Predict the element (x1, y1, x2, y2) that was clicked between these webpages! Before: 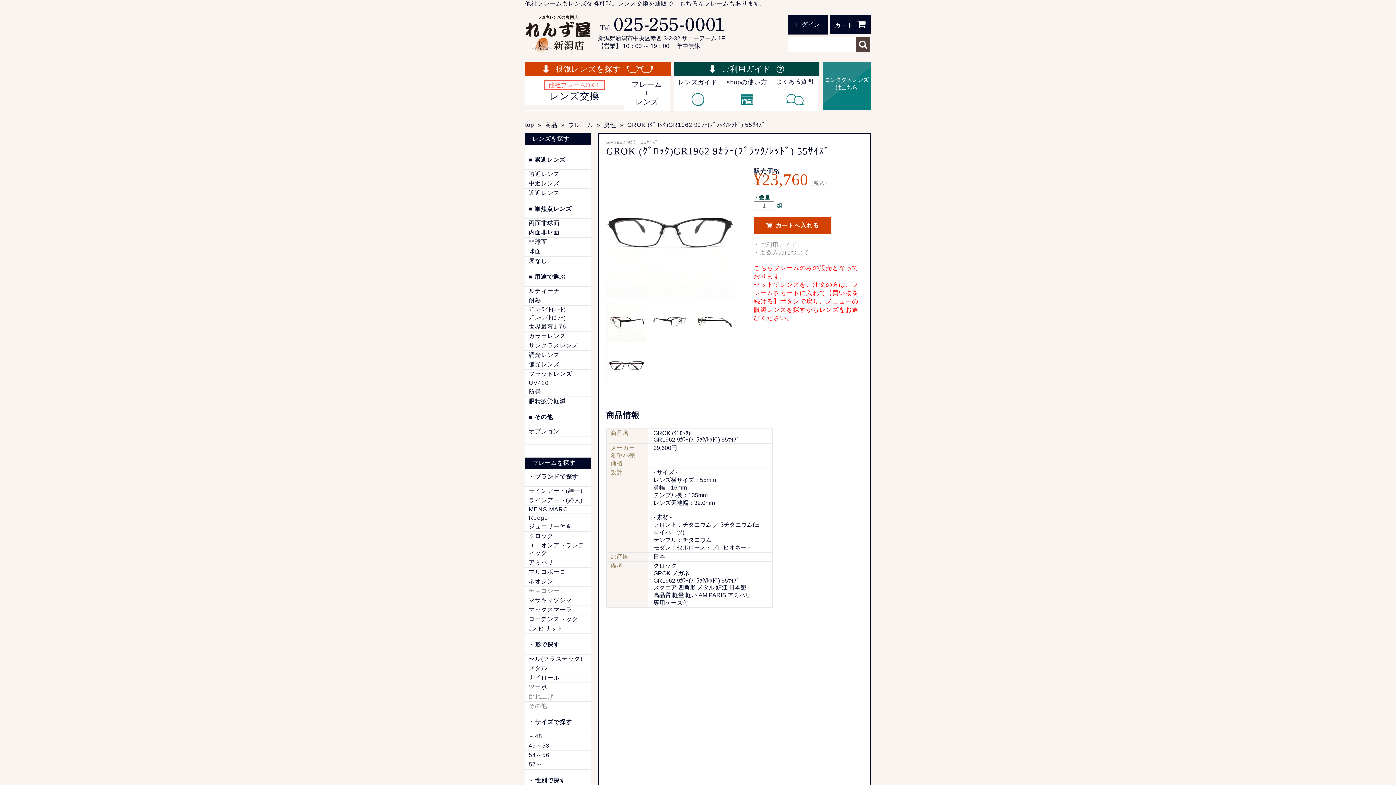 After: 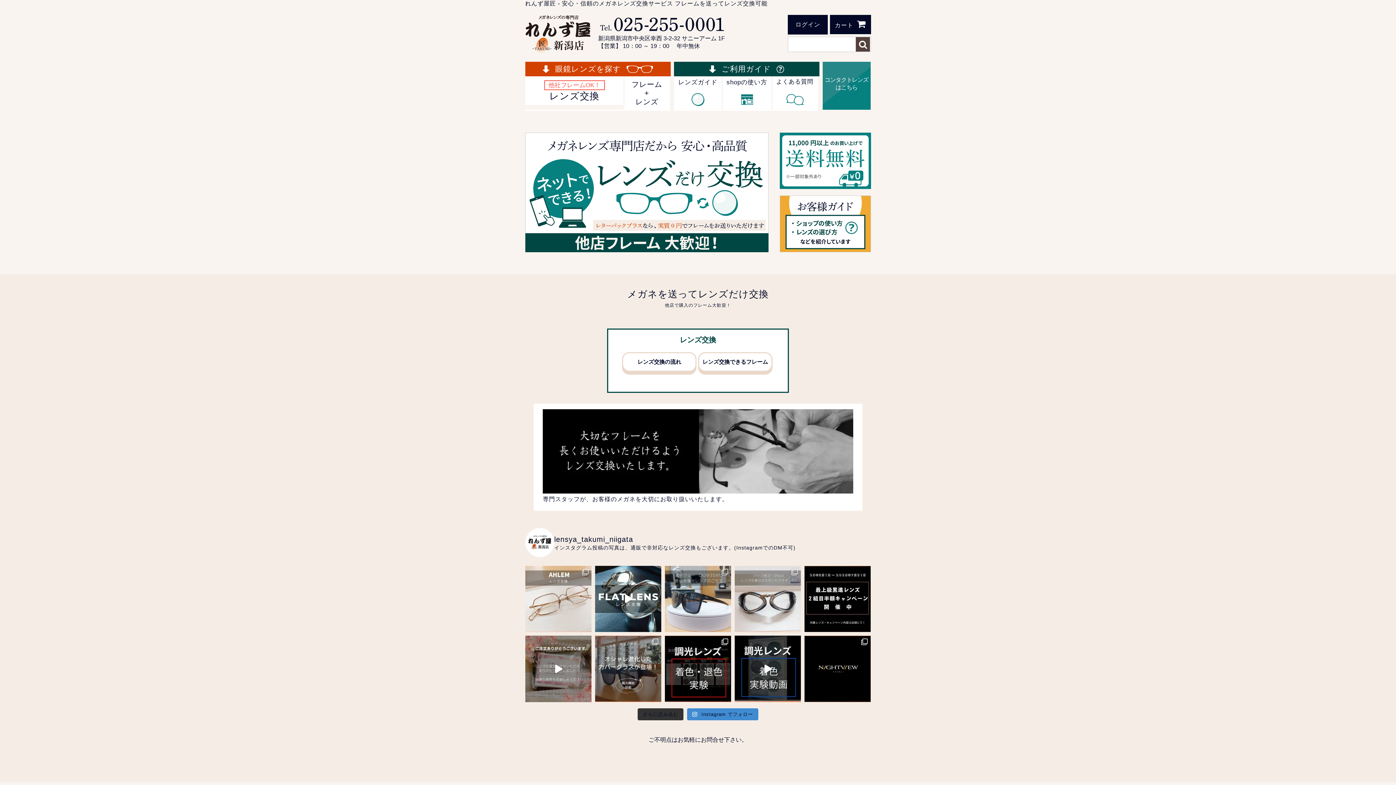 Action: bbox: (525, 121, 534, 127) label: top